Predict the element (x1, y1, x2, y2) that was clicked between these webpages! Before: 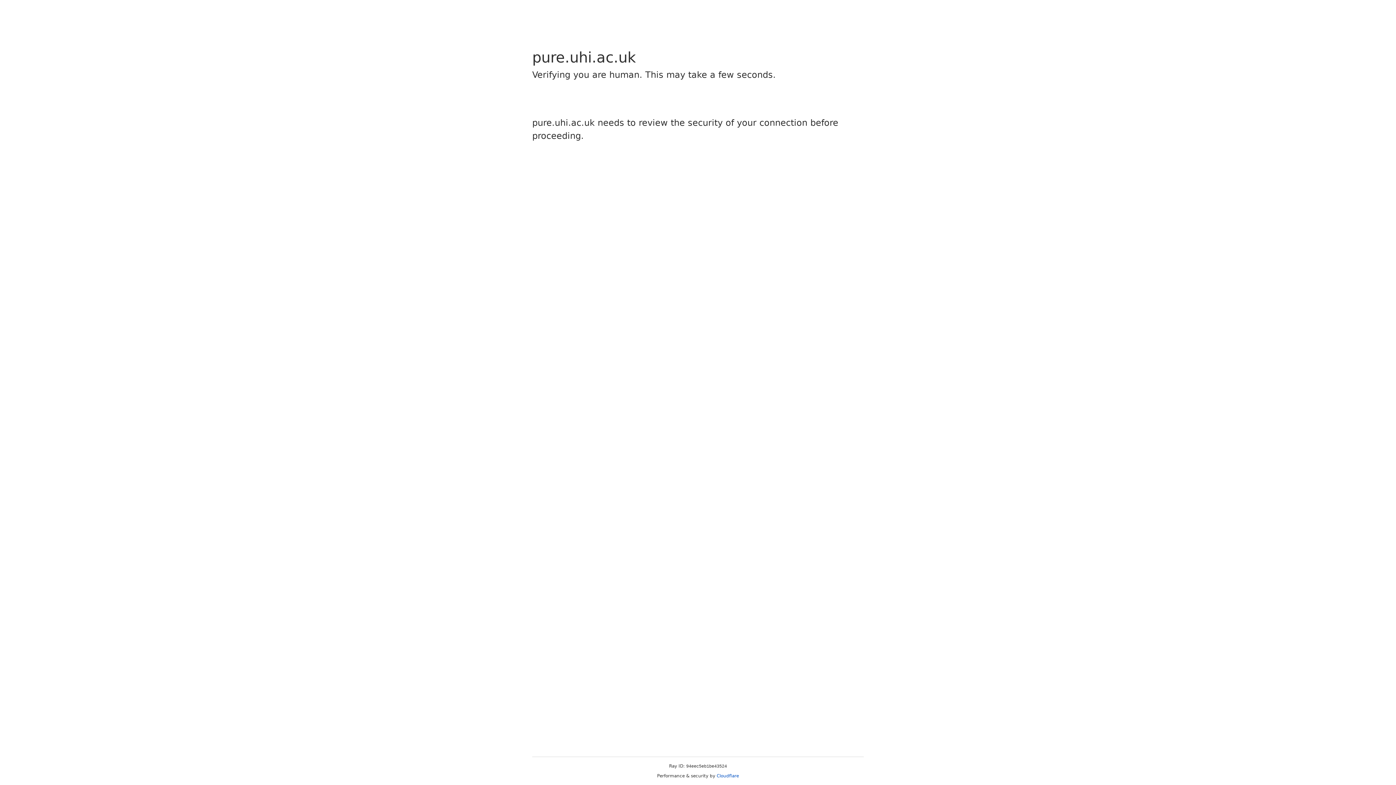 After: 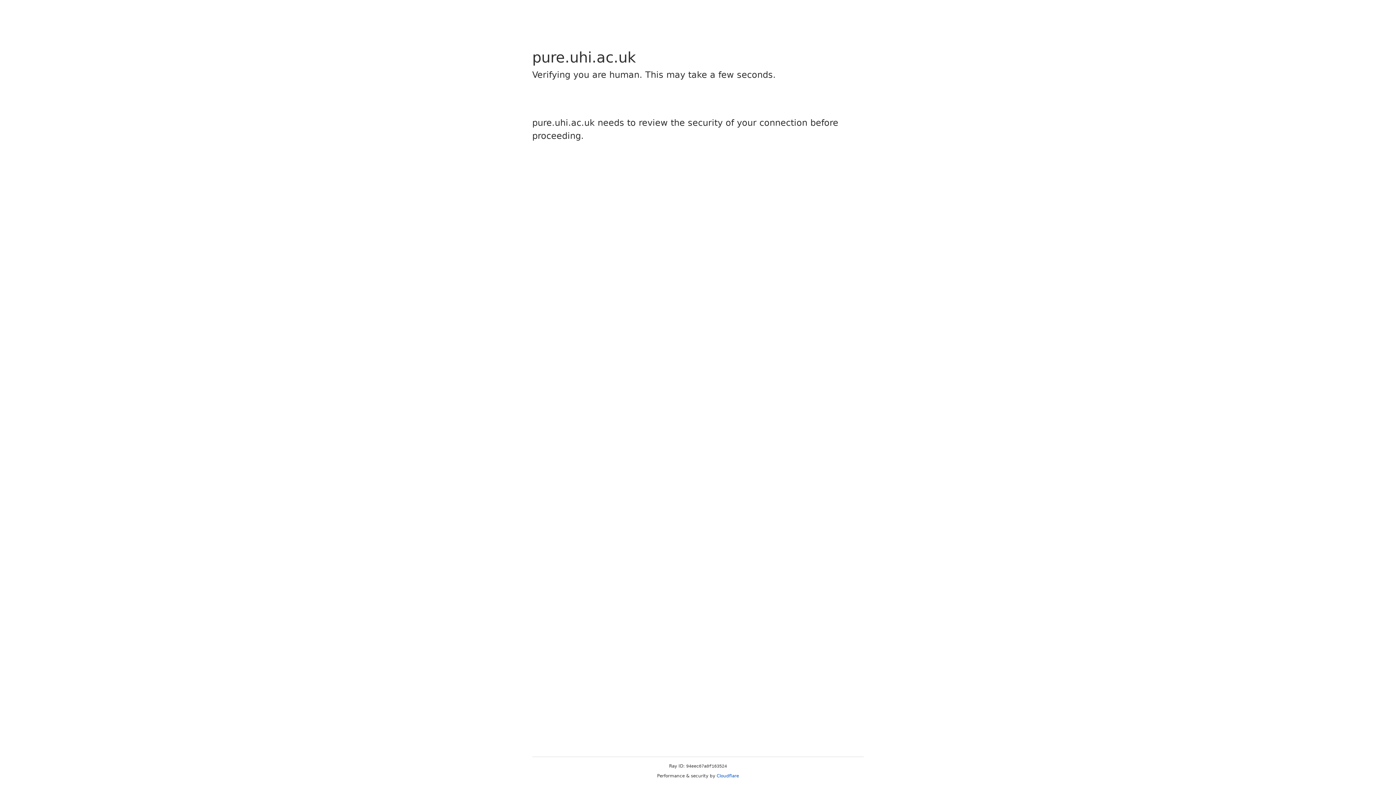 Action: bbox: (716, 773, 739, 778) label: Cloudflare